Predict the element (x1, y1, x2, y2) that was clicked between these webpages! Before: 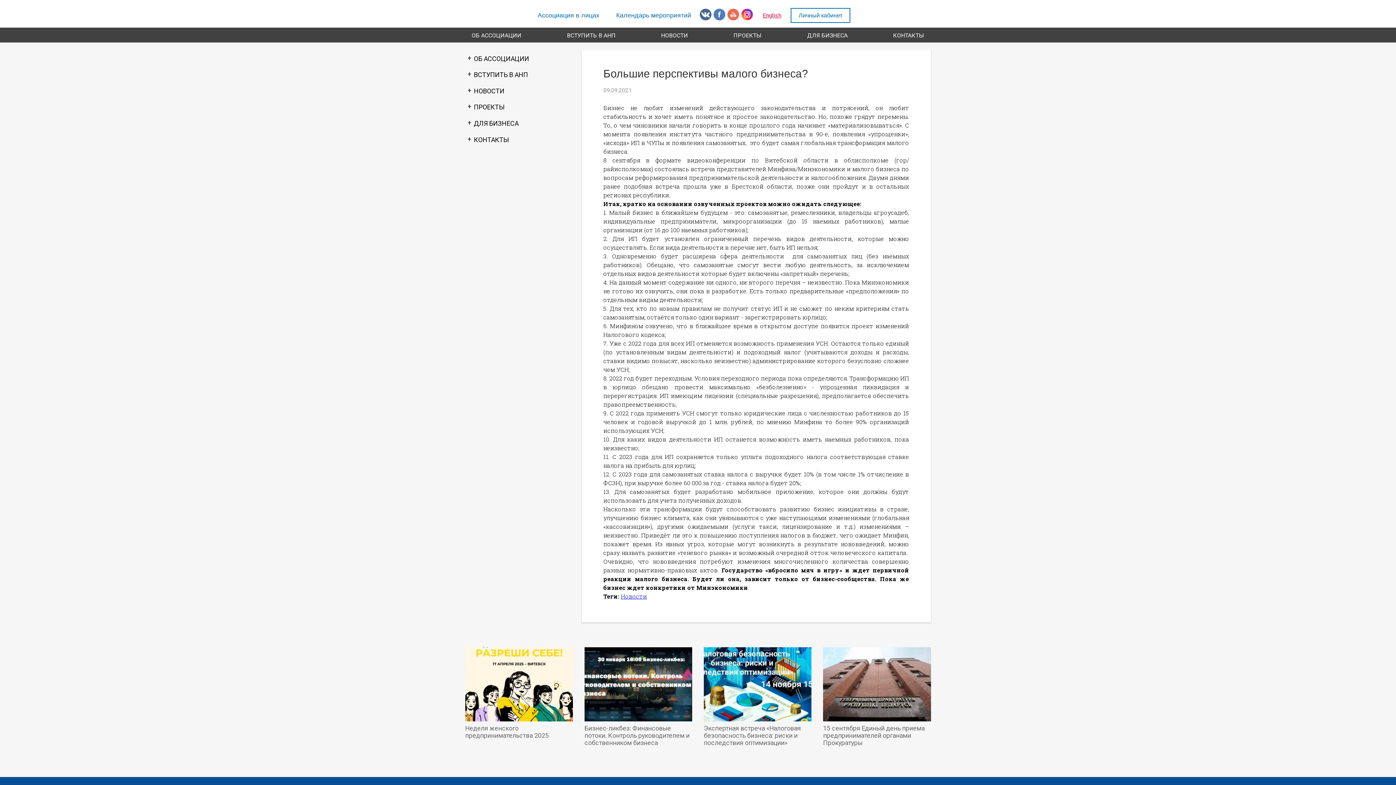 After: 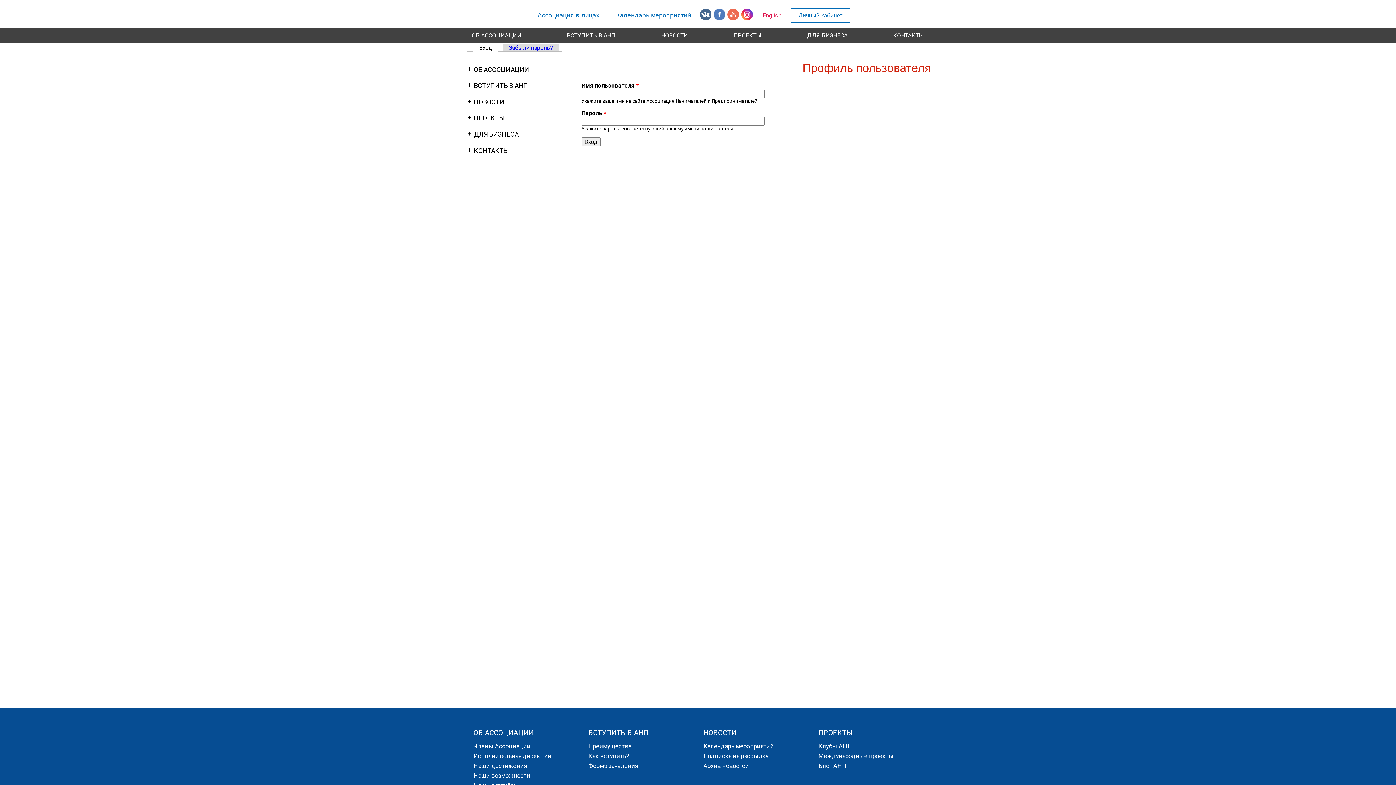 Action: bbox: (790, 7, 850, 22) label: Личный кабинет